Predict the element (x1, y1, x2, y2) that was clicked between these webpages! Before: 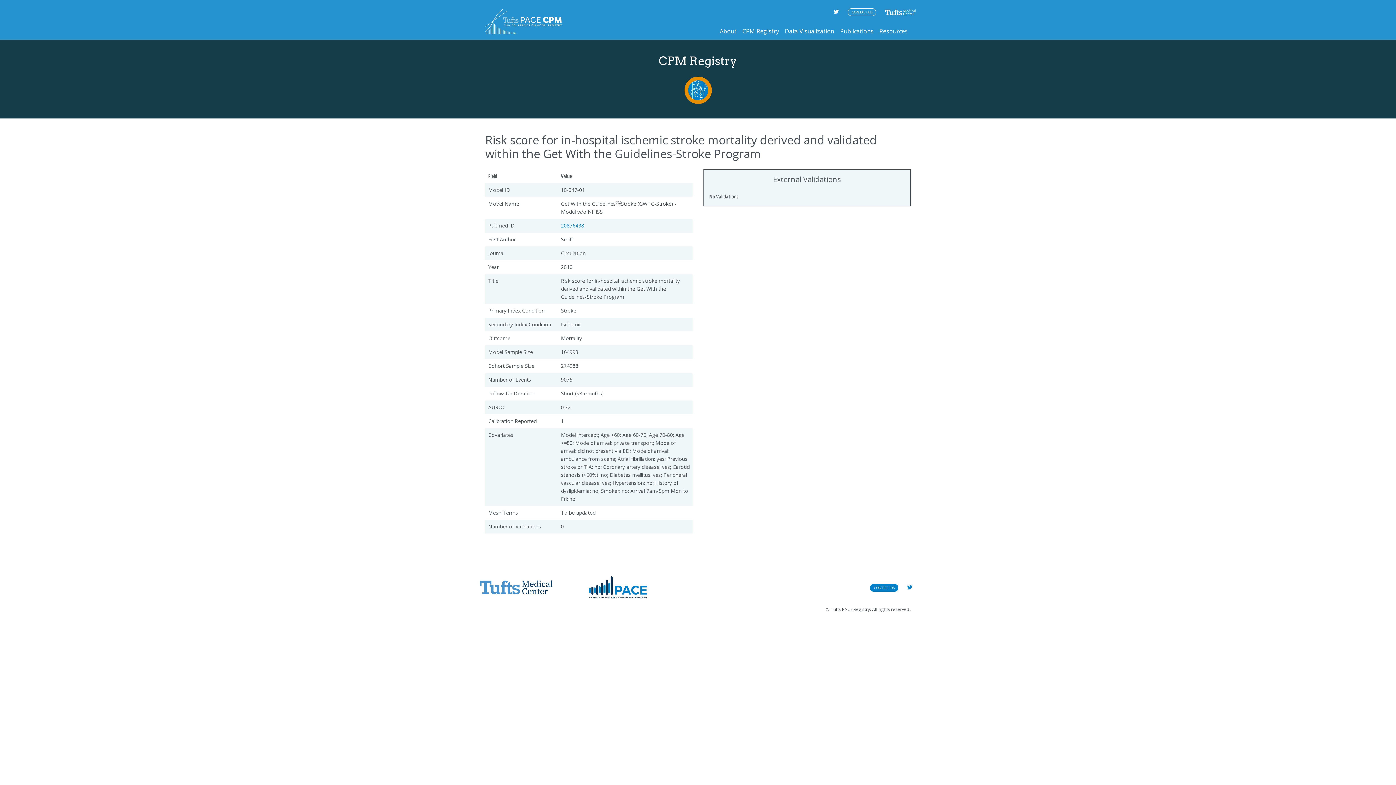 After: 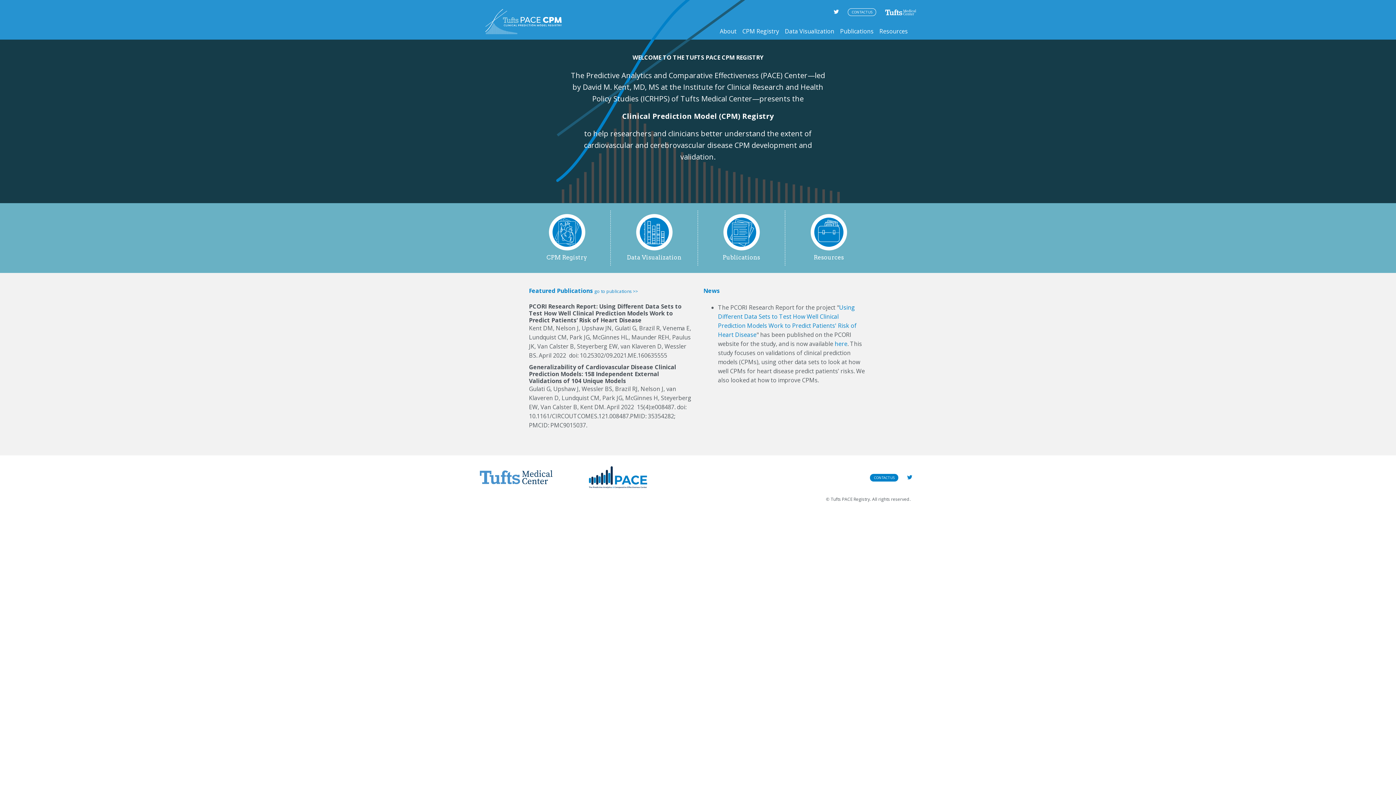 Action: bbox: (485, 7, 561, 35)